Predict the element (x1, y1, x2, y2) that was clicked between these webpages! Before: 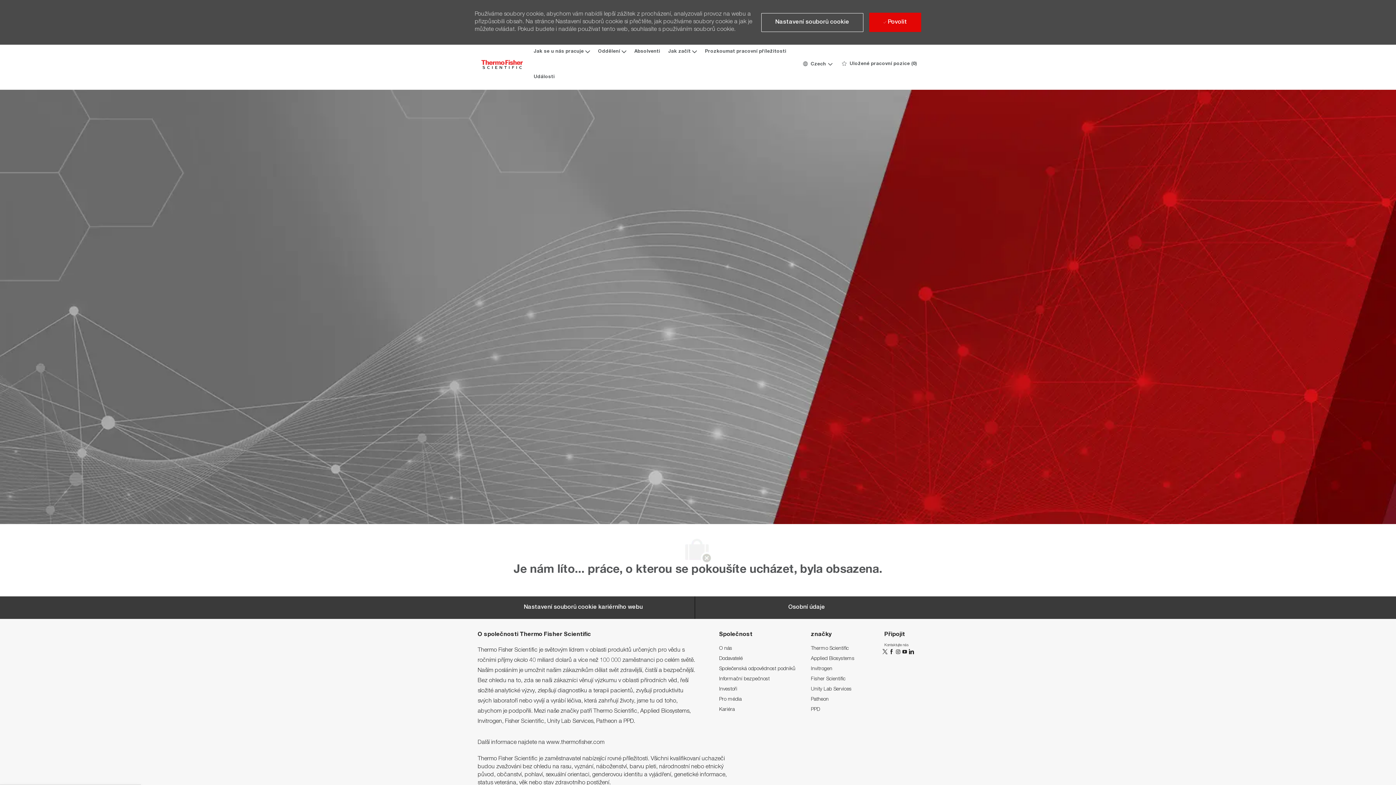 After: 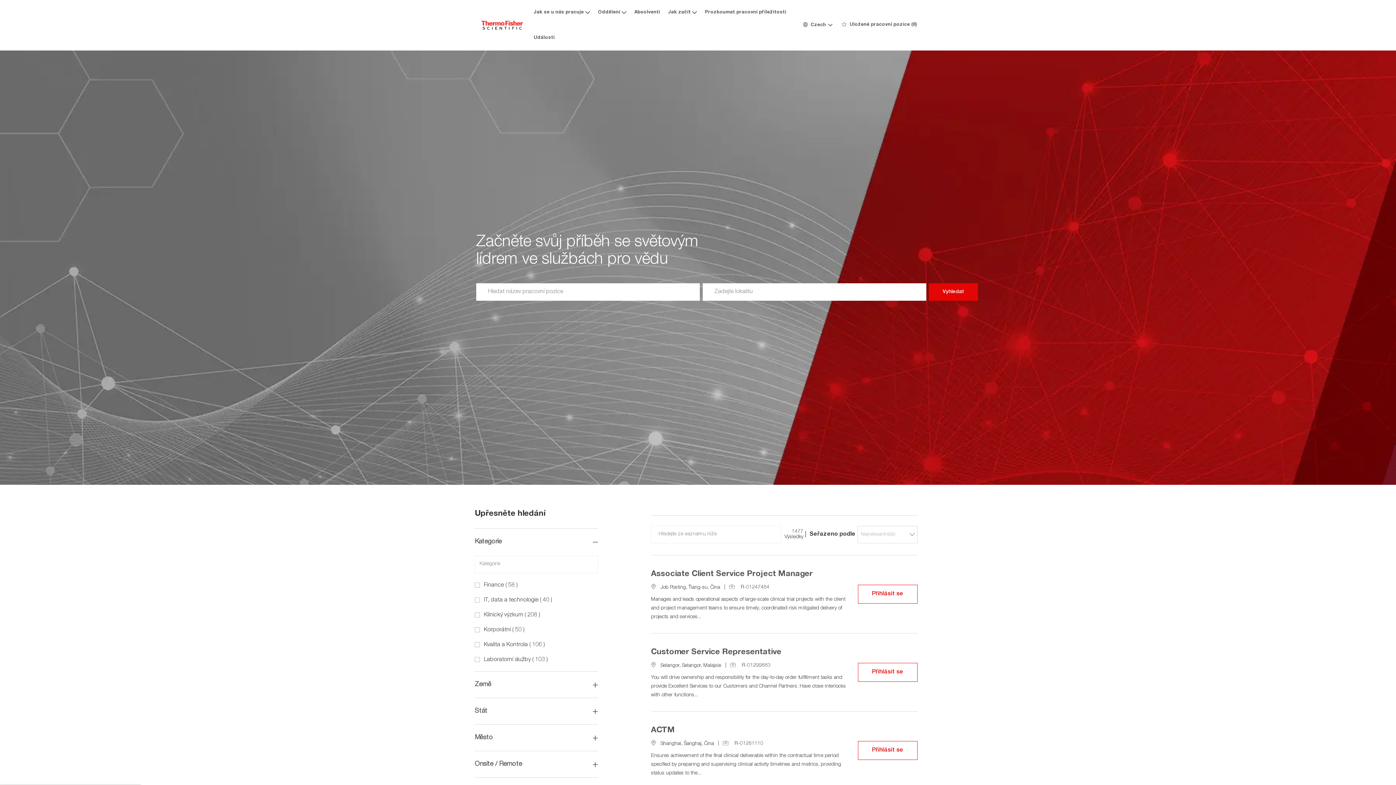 Action: bbox: (705, 49, 786, 54) label: Prozkoumat pracovní příležitosti